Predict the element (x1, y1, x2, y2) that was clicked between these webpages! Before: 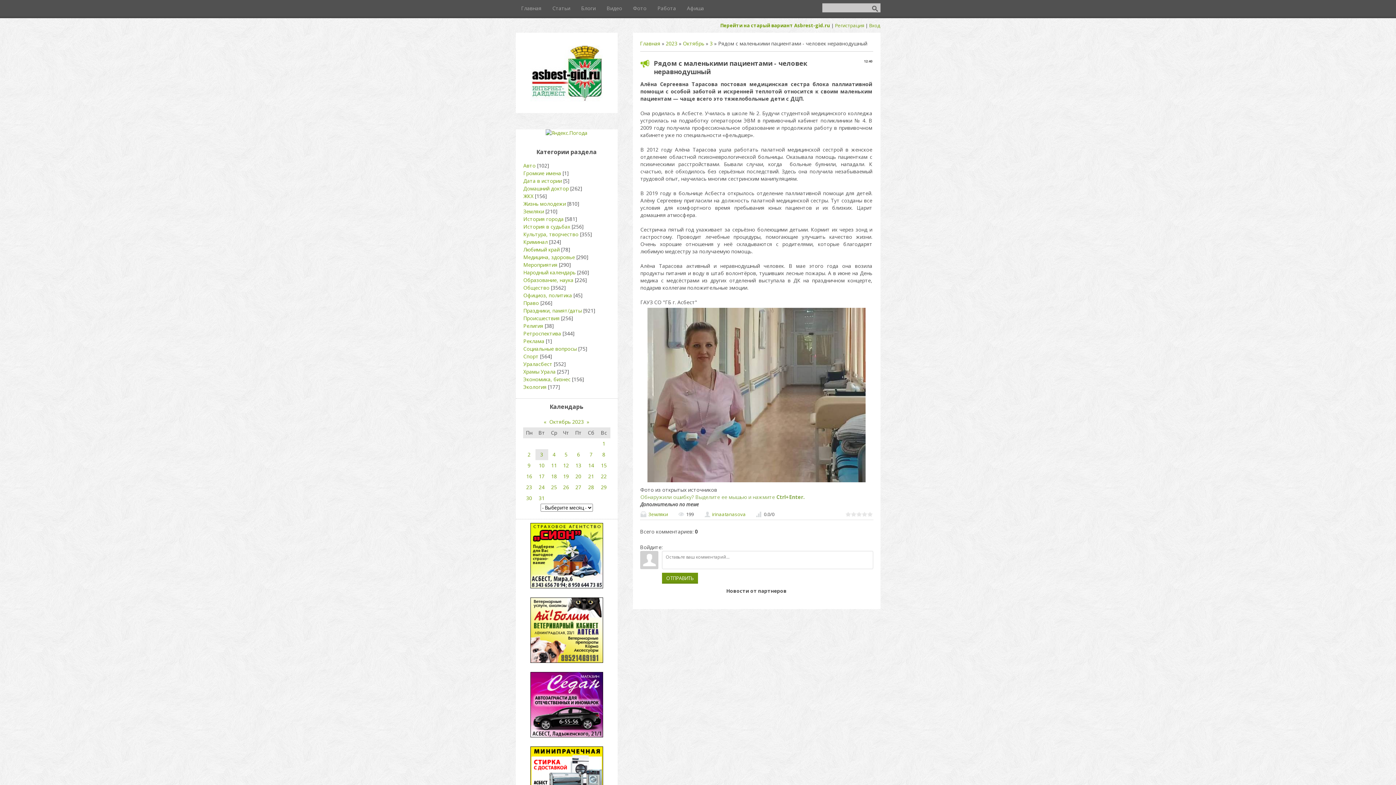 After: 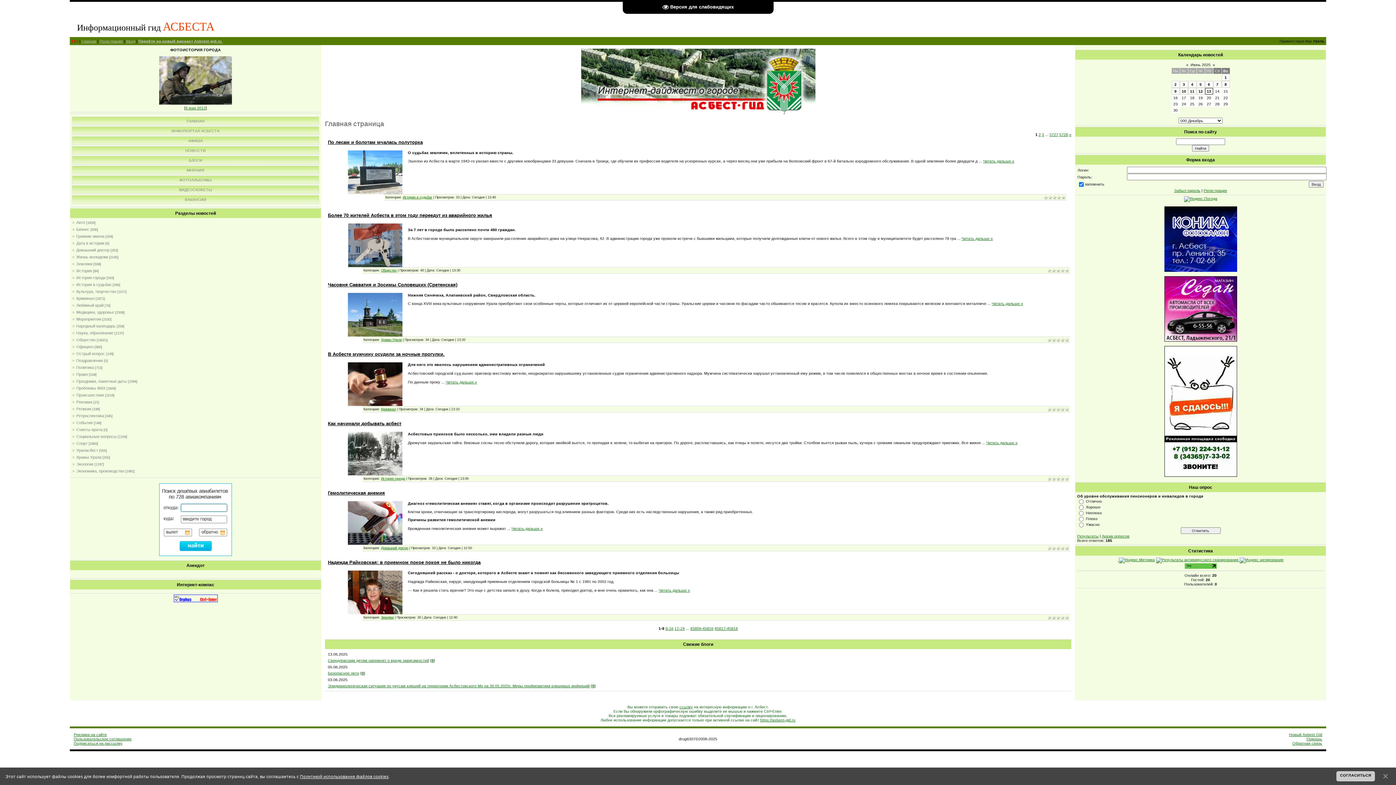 Action: bbox: (720, 22, 831, 28) label: Перейти на старый вариант Asbrest-gid.ru 